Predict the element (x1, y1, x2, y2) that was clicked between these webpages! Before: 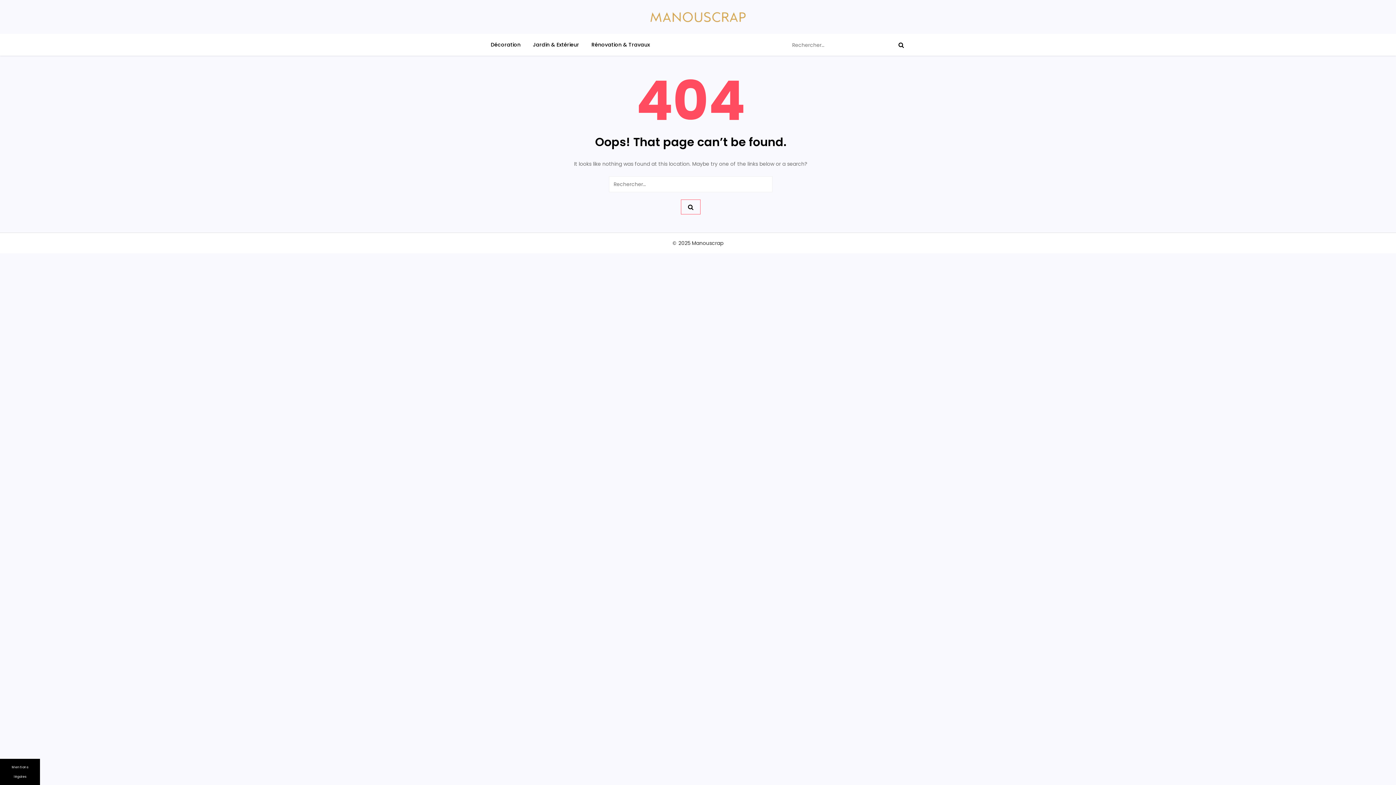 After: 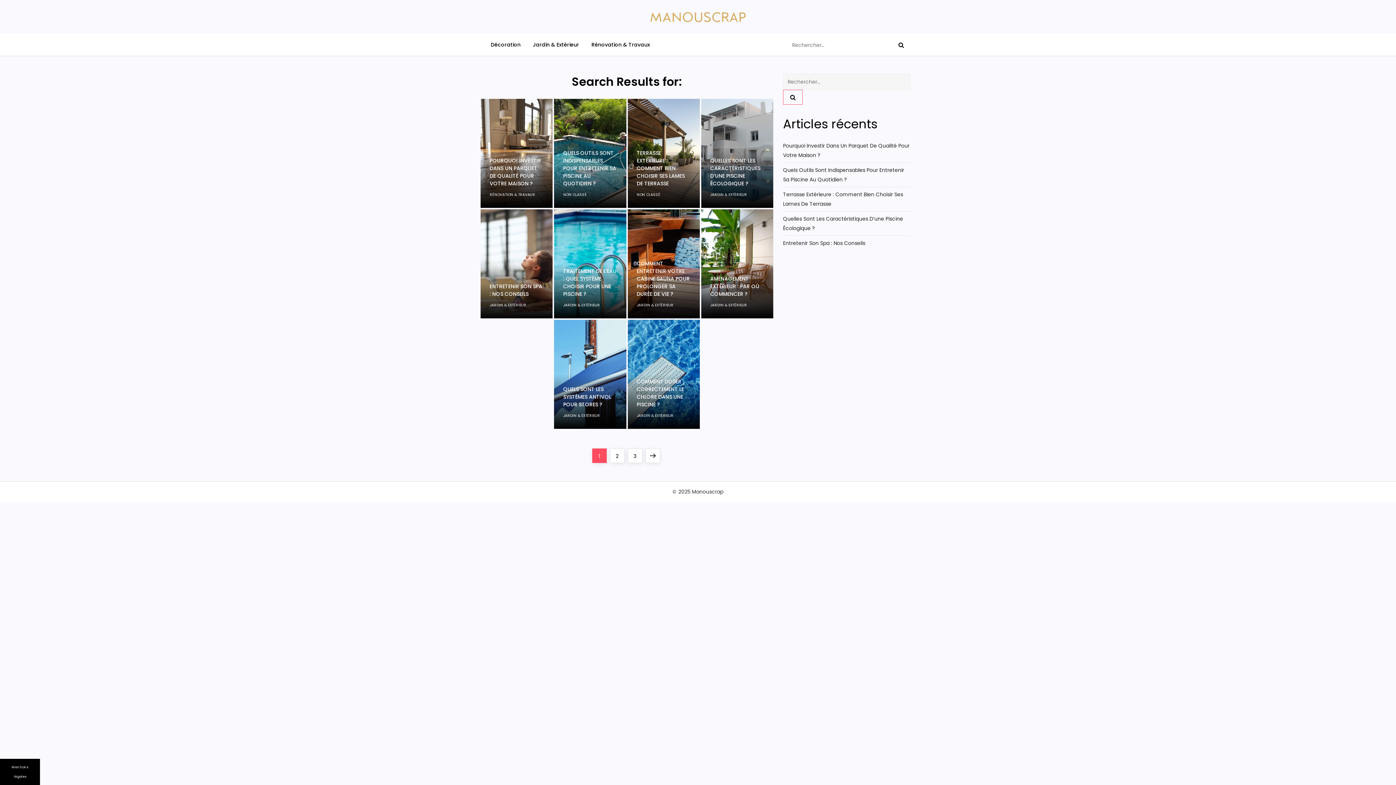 Action: bbox: (892, 34, 910, 56)